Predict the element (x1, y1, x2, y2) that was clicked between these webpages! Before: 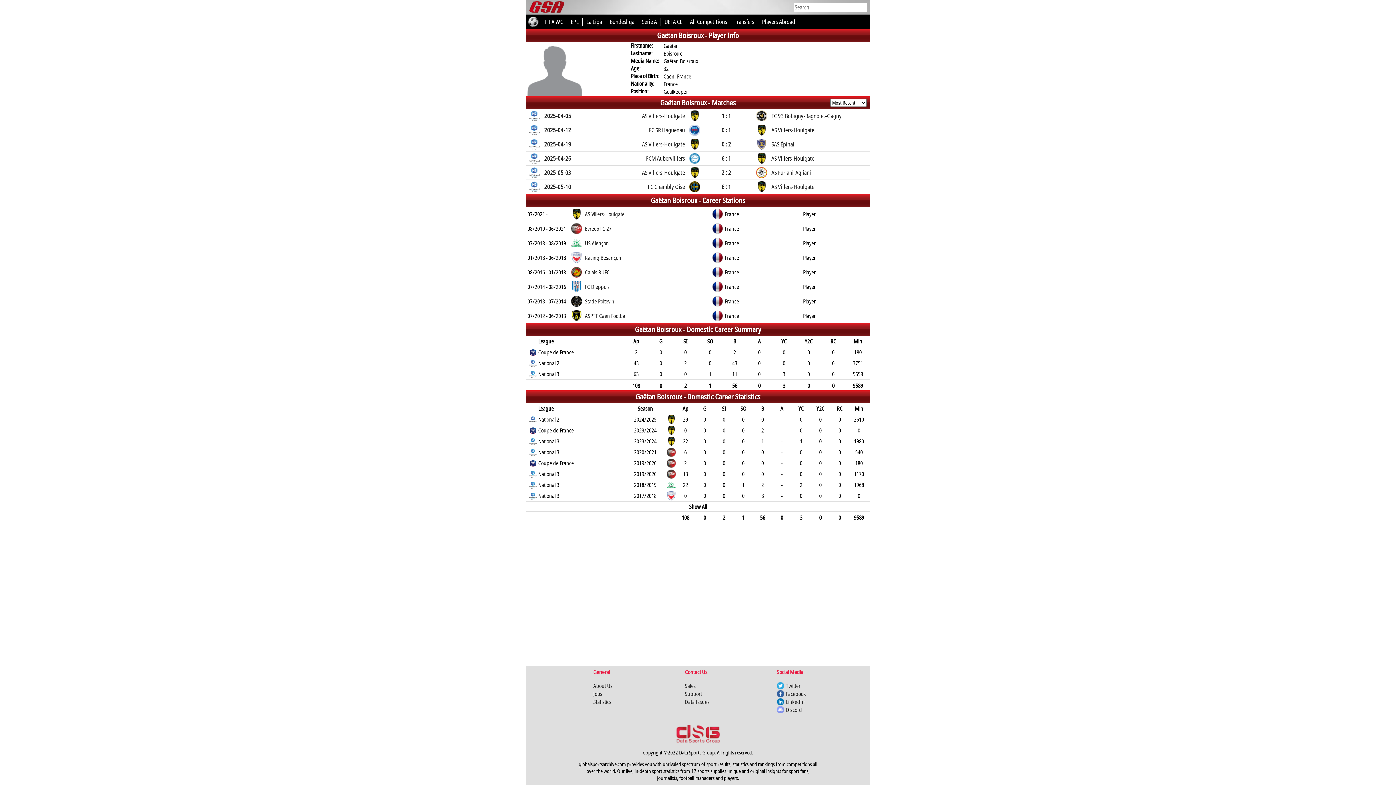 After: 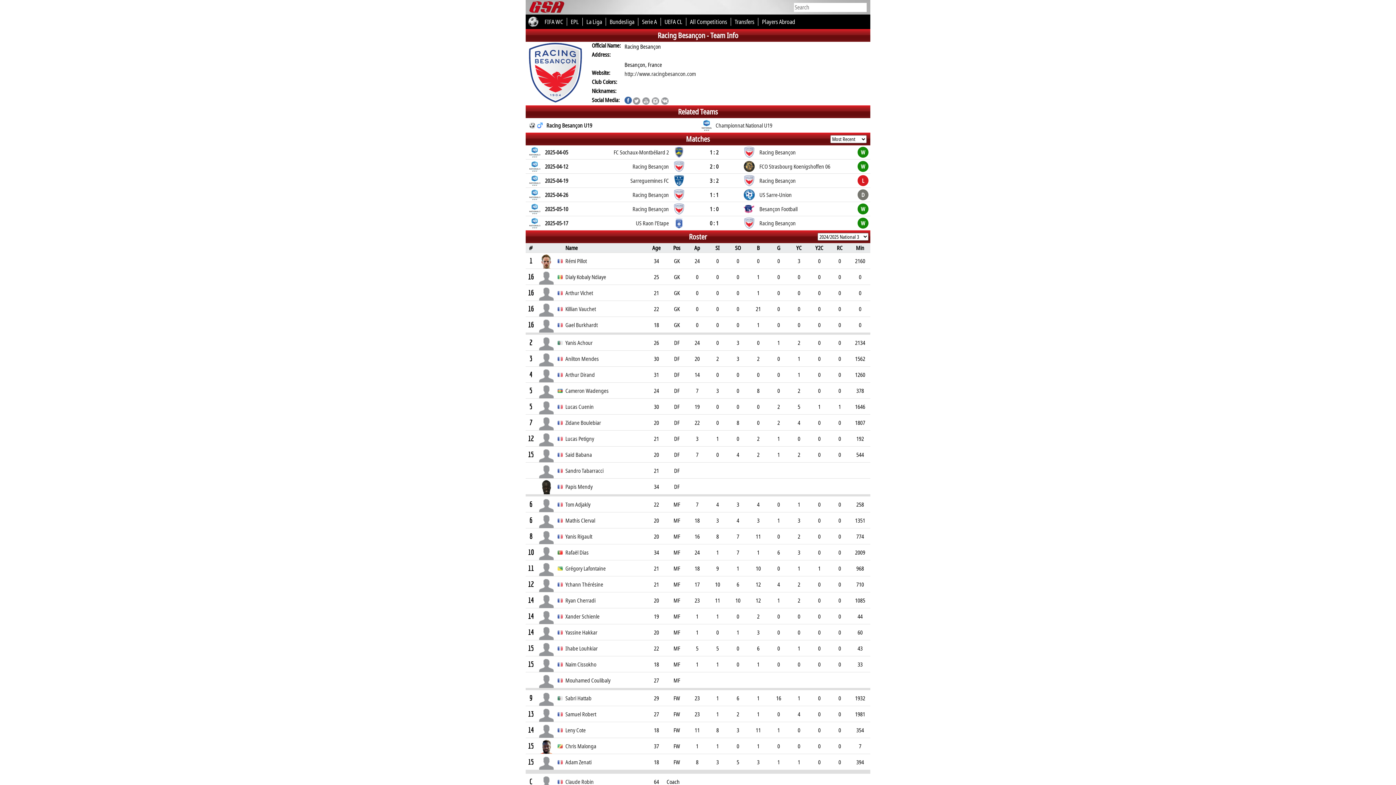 Action: label: Racing Besançon bbox: (585, 250, 712, 265)